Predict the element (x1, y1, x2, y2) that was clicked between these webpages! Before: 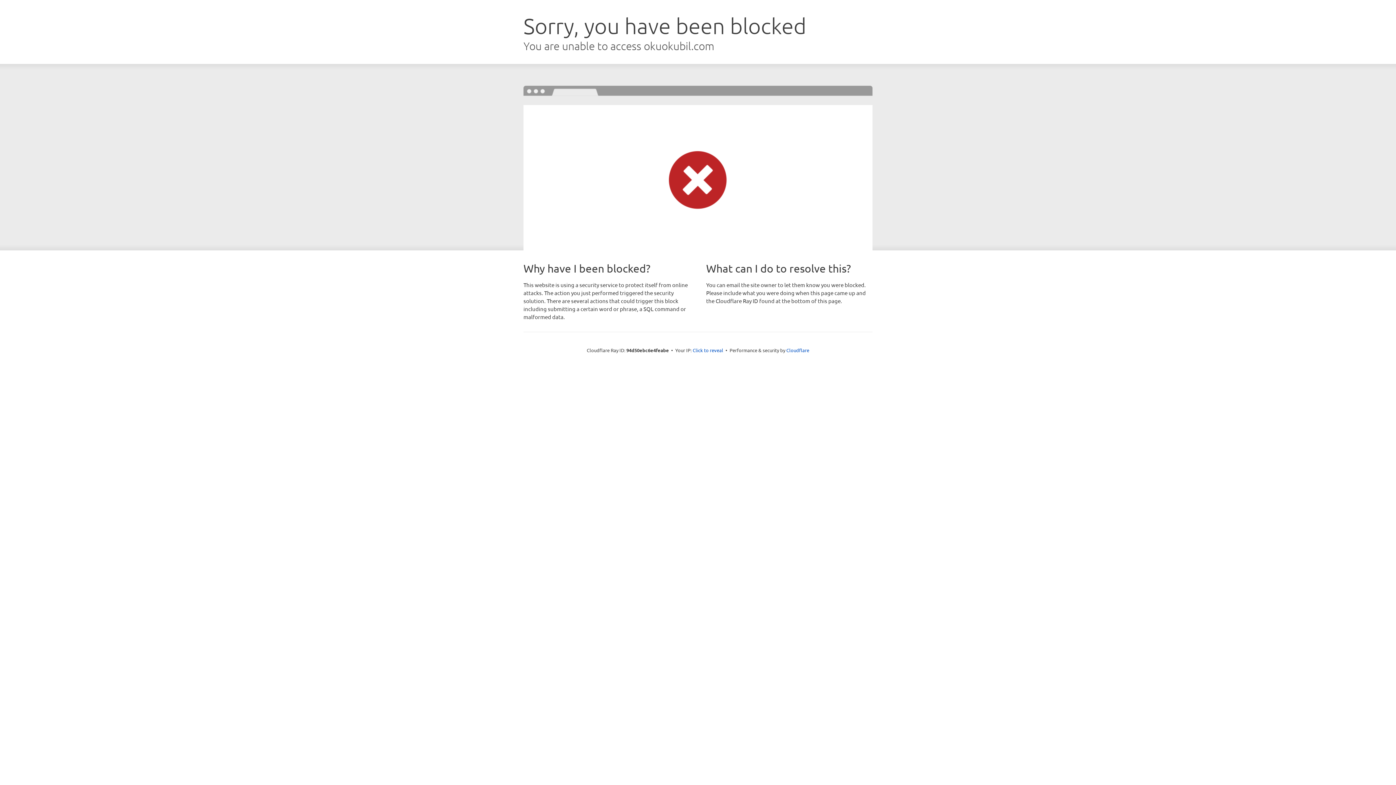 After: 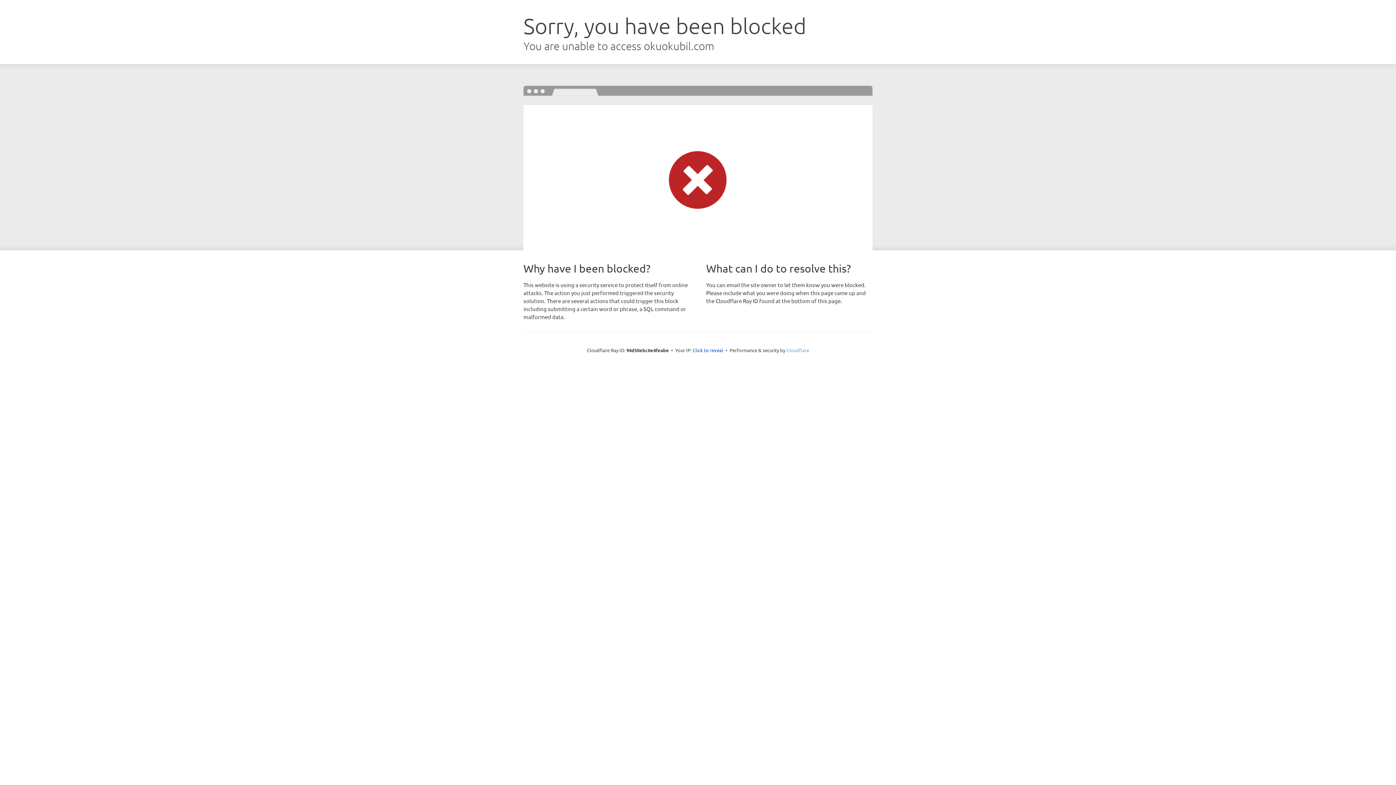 Action: label: Cloudflare bbox: (786, 347, 809, 353)